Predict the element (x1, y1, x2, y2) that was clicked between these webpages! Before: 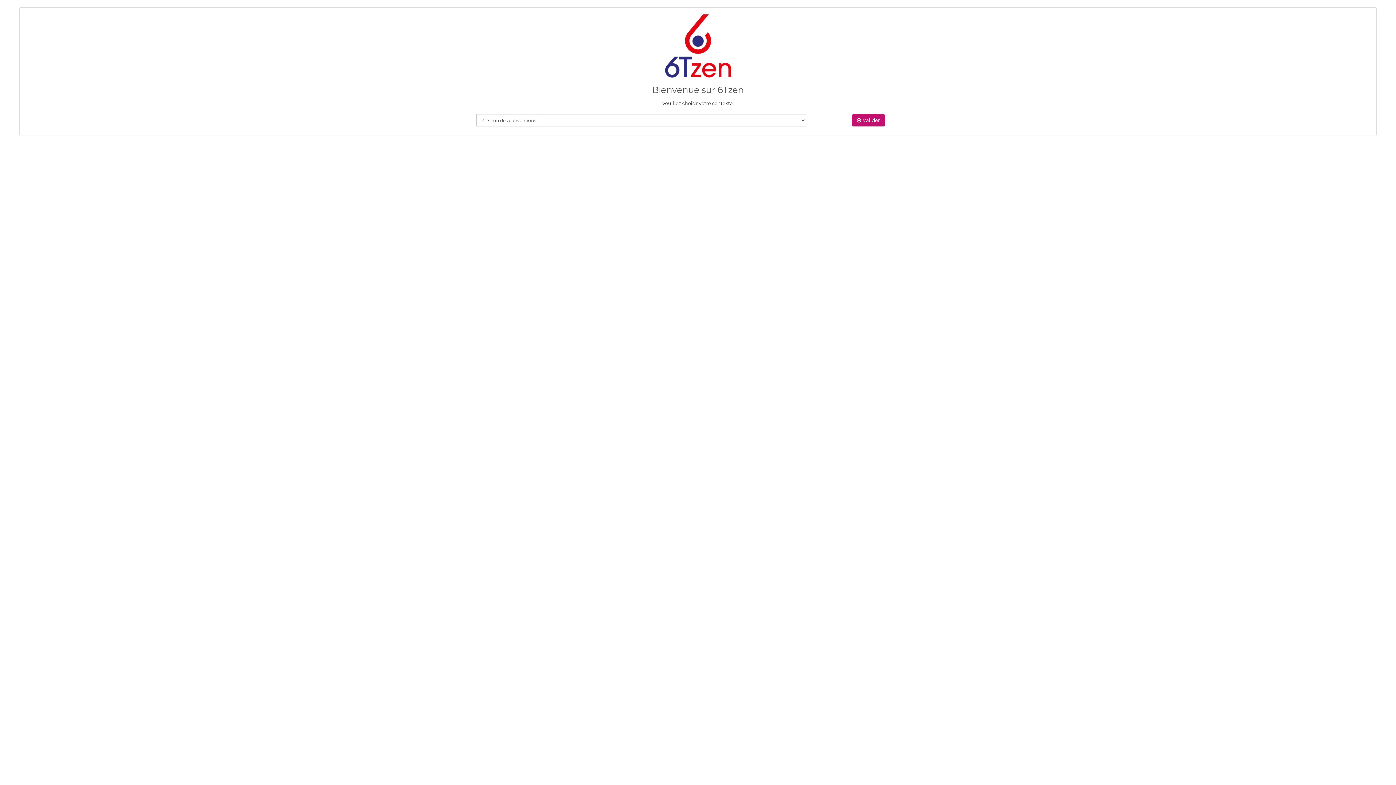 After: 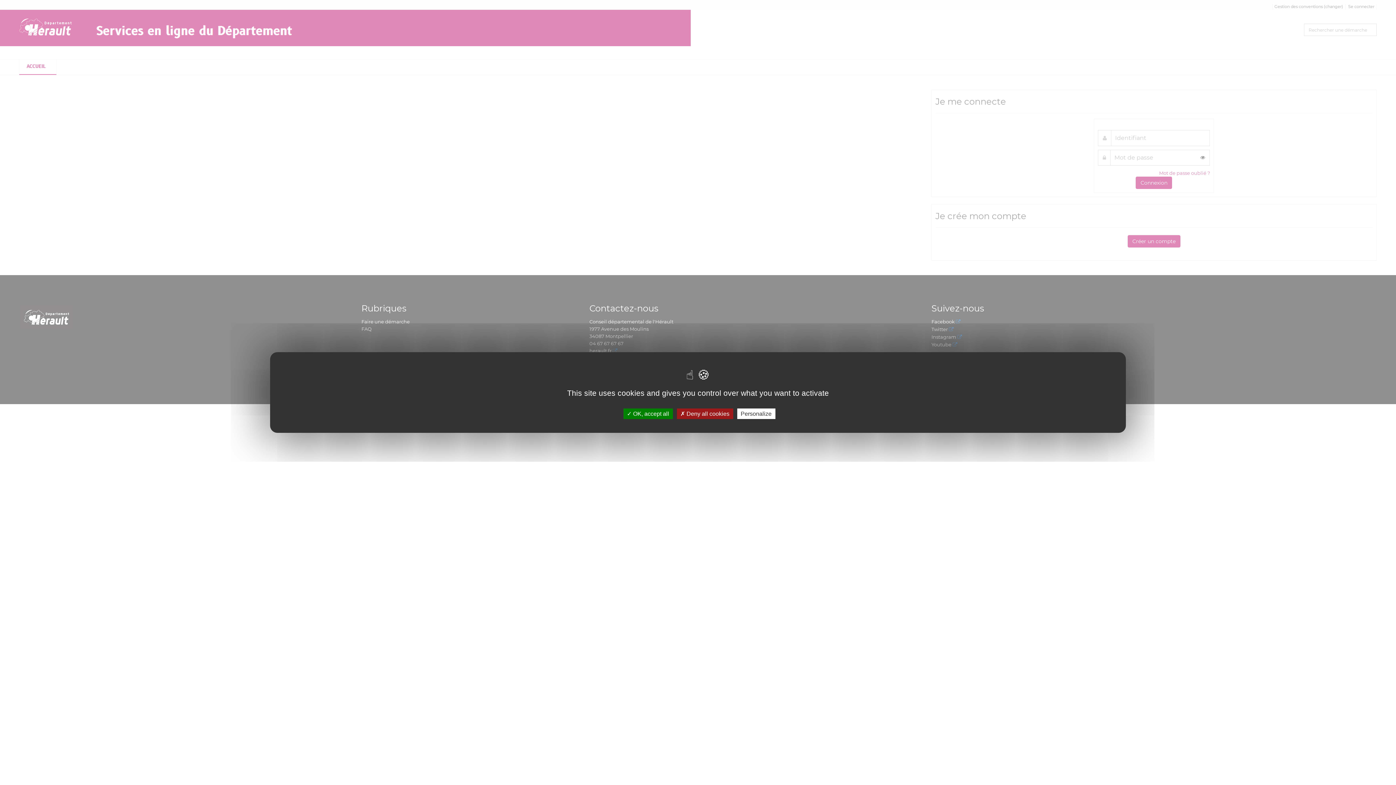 Action: bbox: (852, 114, 885, 126) label:  Valider